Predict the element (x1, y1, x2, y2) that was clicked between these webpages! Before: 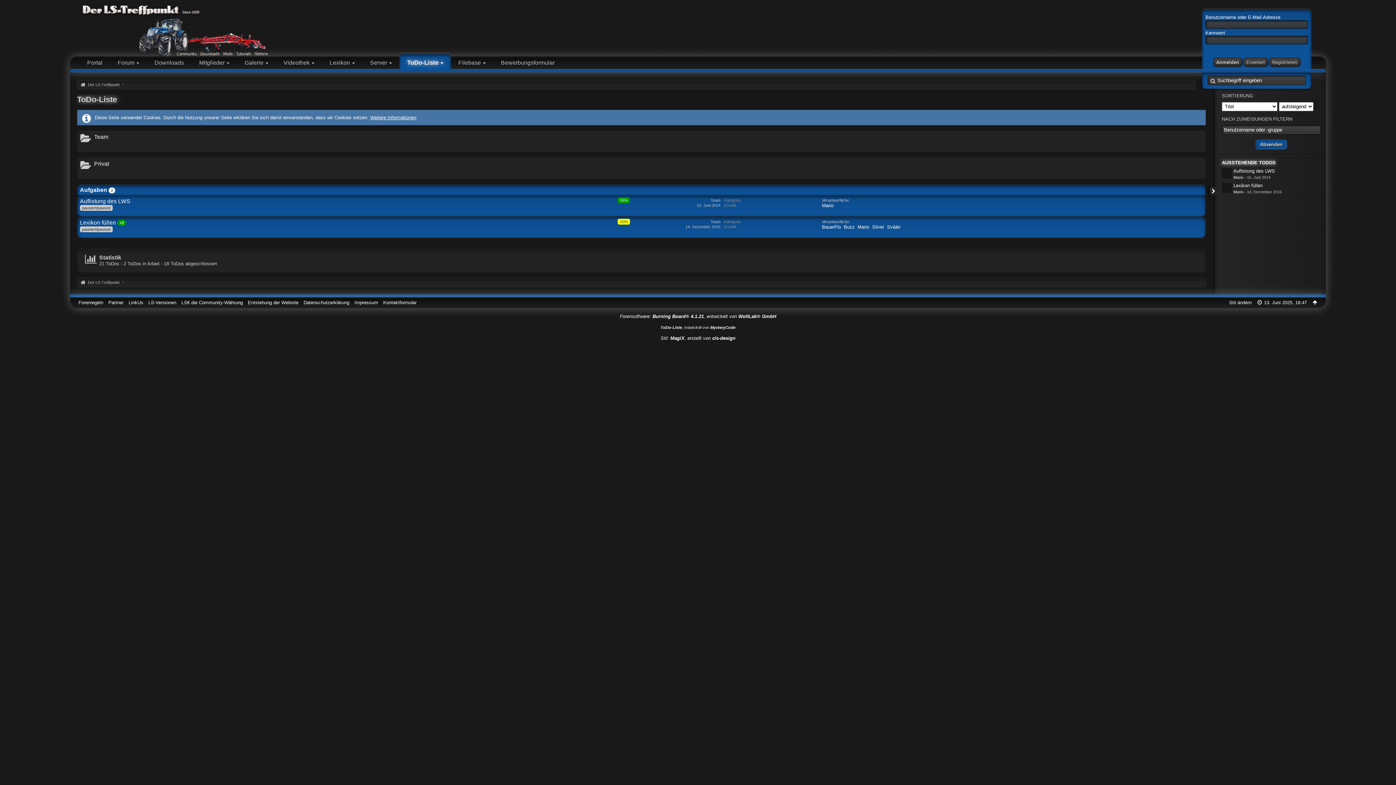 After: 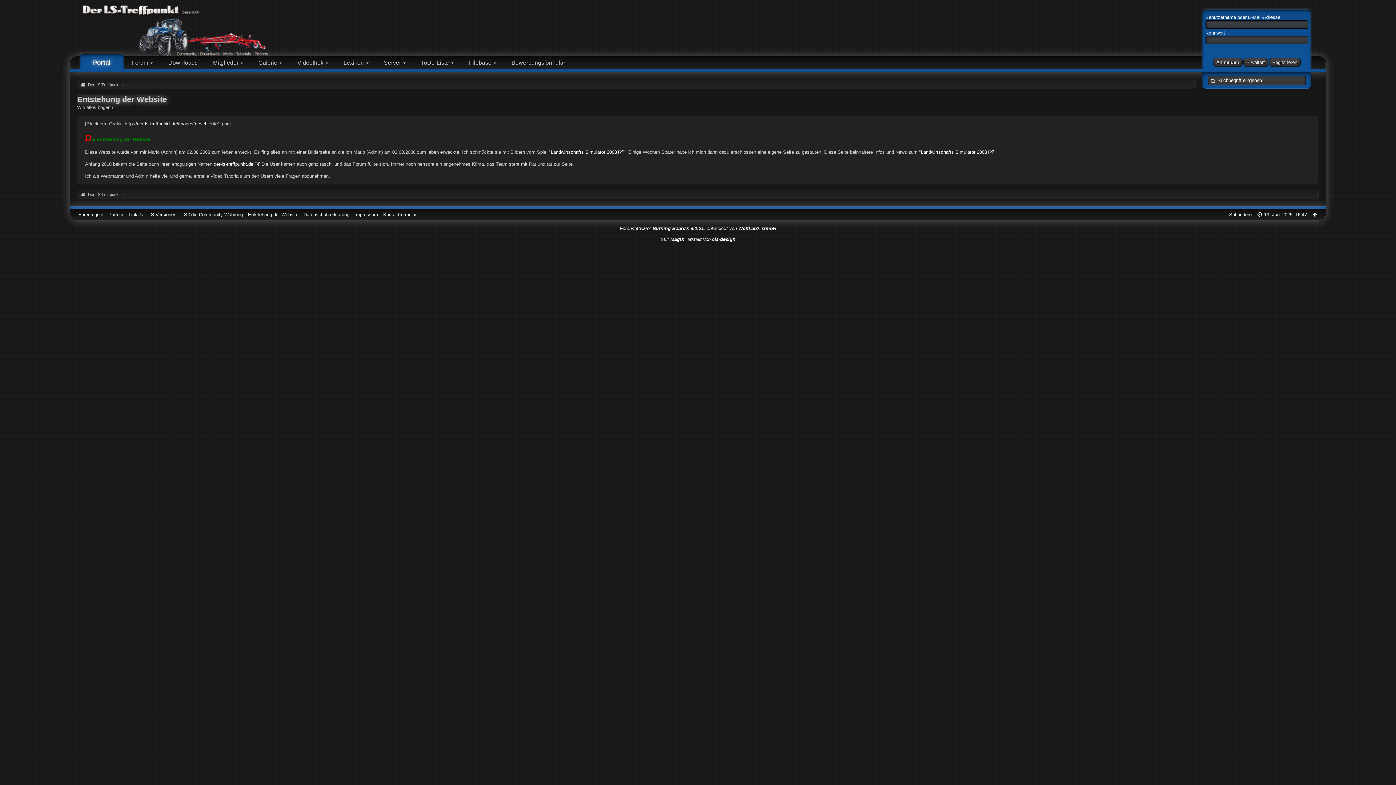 Action: bbox: (248, 300, 298, 305) label: Entstehung der Website